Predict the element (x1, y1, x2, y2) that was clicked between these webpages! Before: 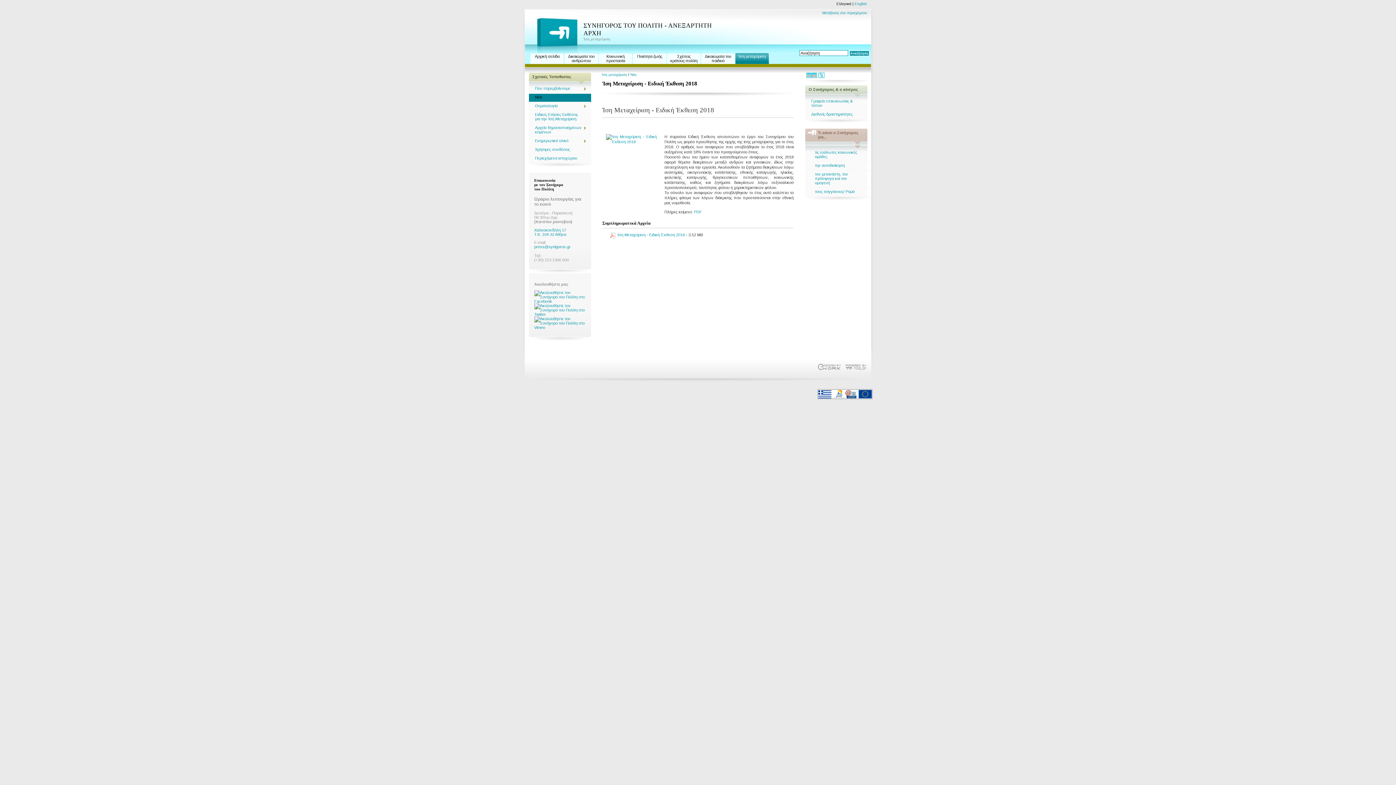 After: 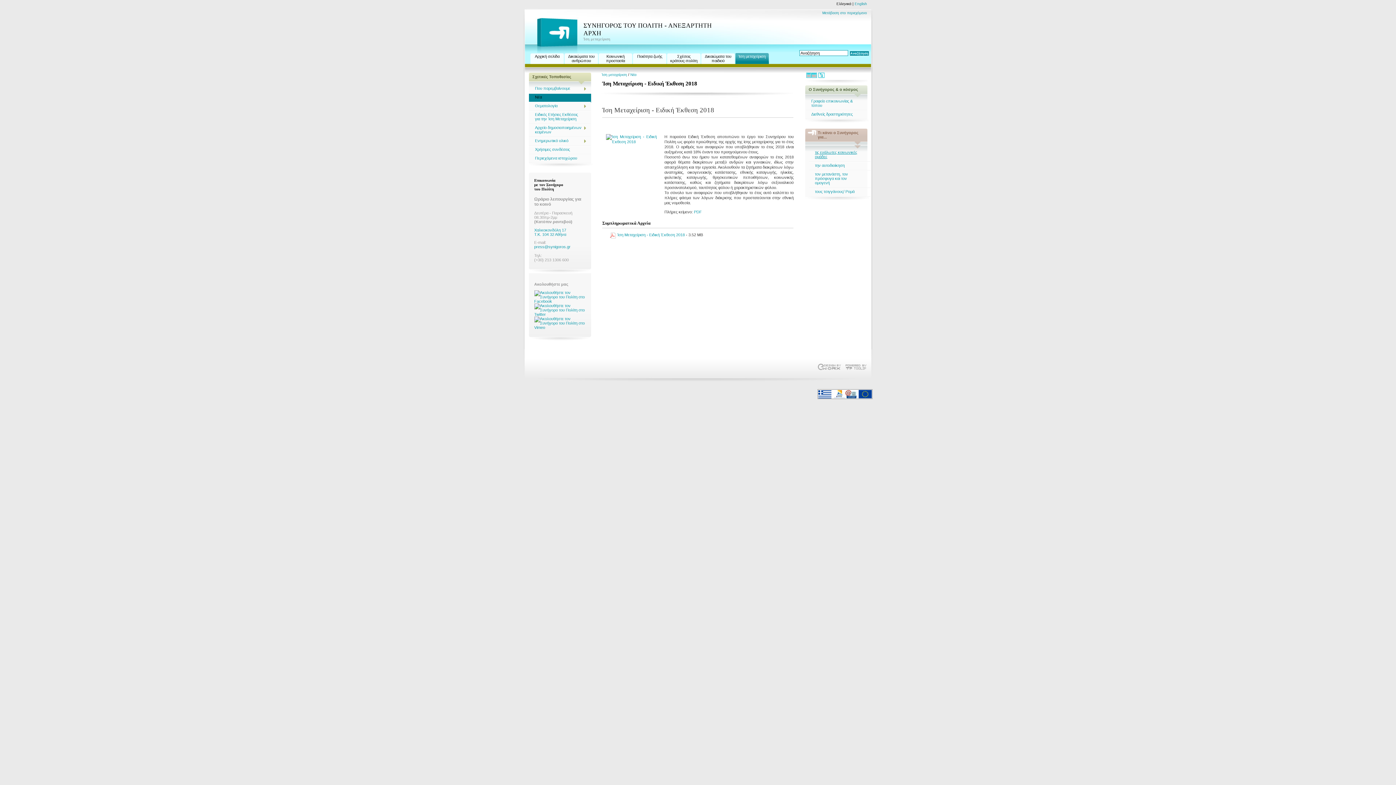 Action: label: τις ευάλωτες κοινωνικές ομάδες bbox: (808, 149, 871, 162)